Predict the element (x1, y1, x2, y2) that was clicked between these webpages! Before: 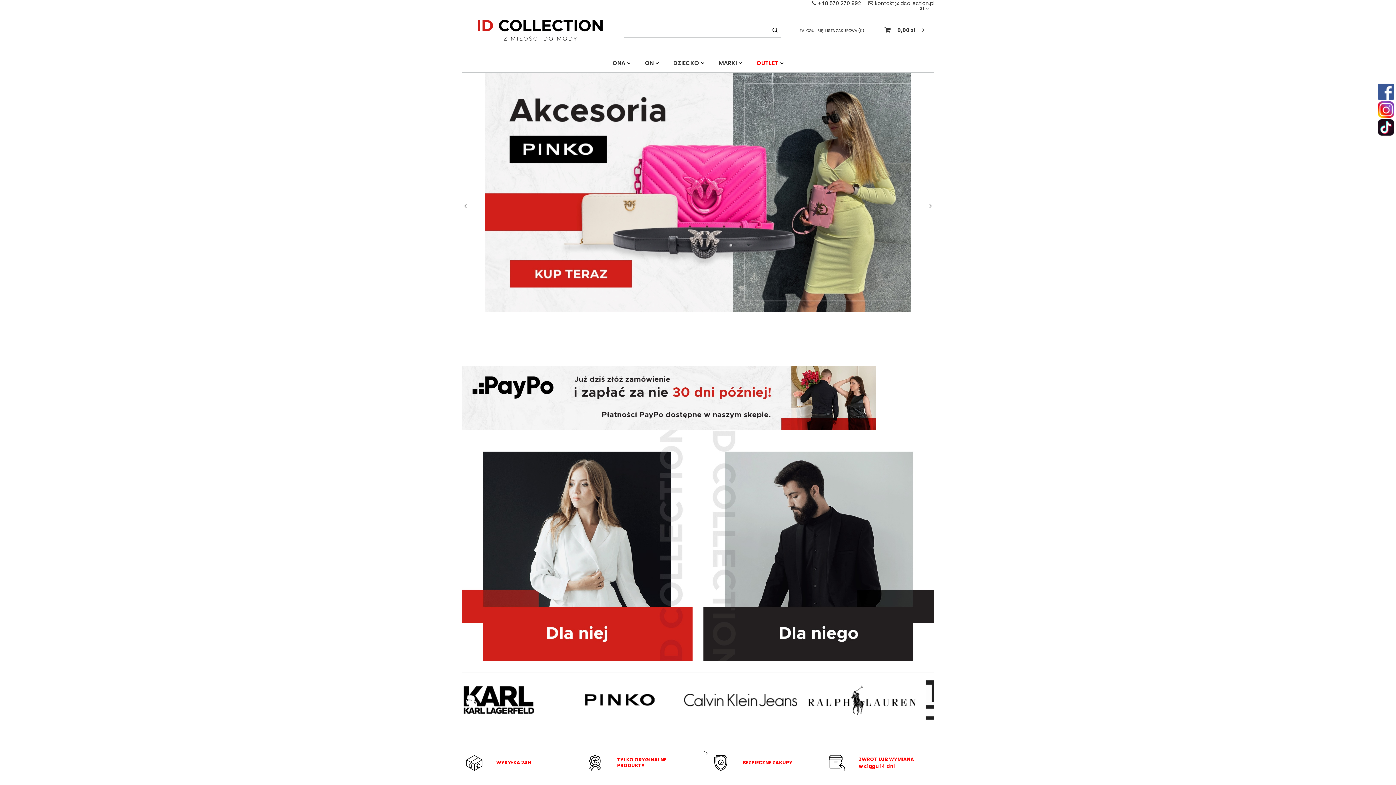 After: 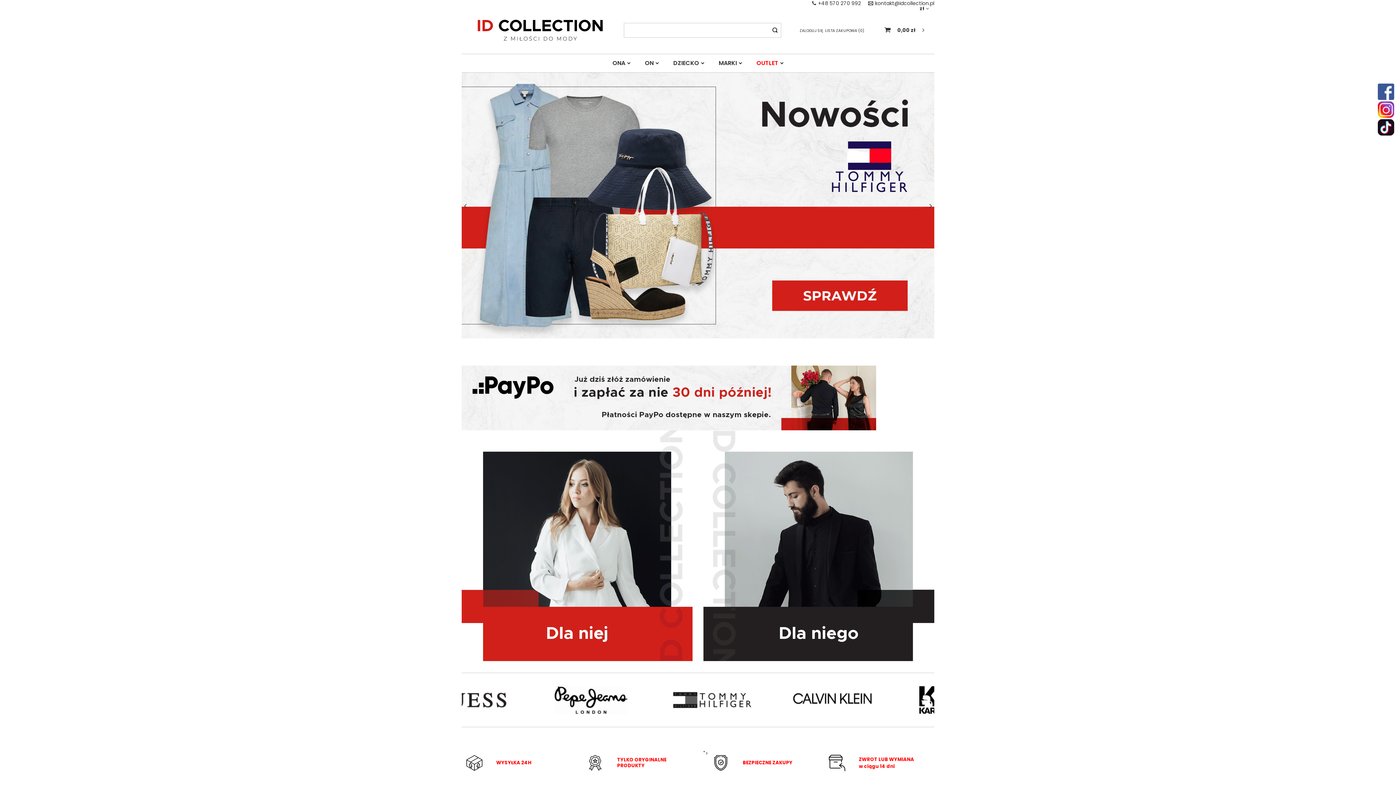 Action: bbox: (1378, 112, 1394, 119)